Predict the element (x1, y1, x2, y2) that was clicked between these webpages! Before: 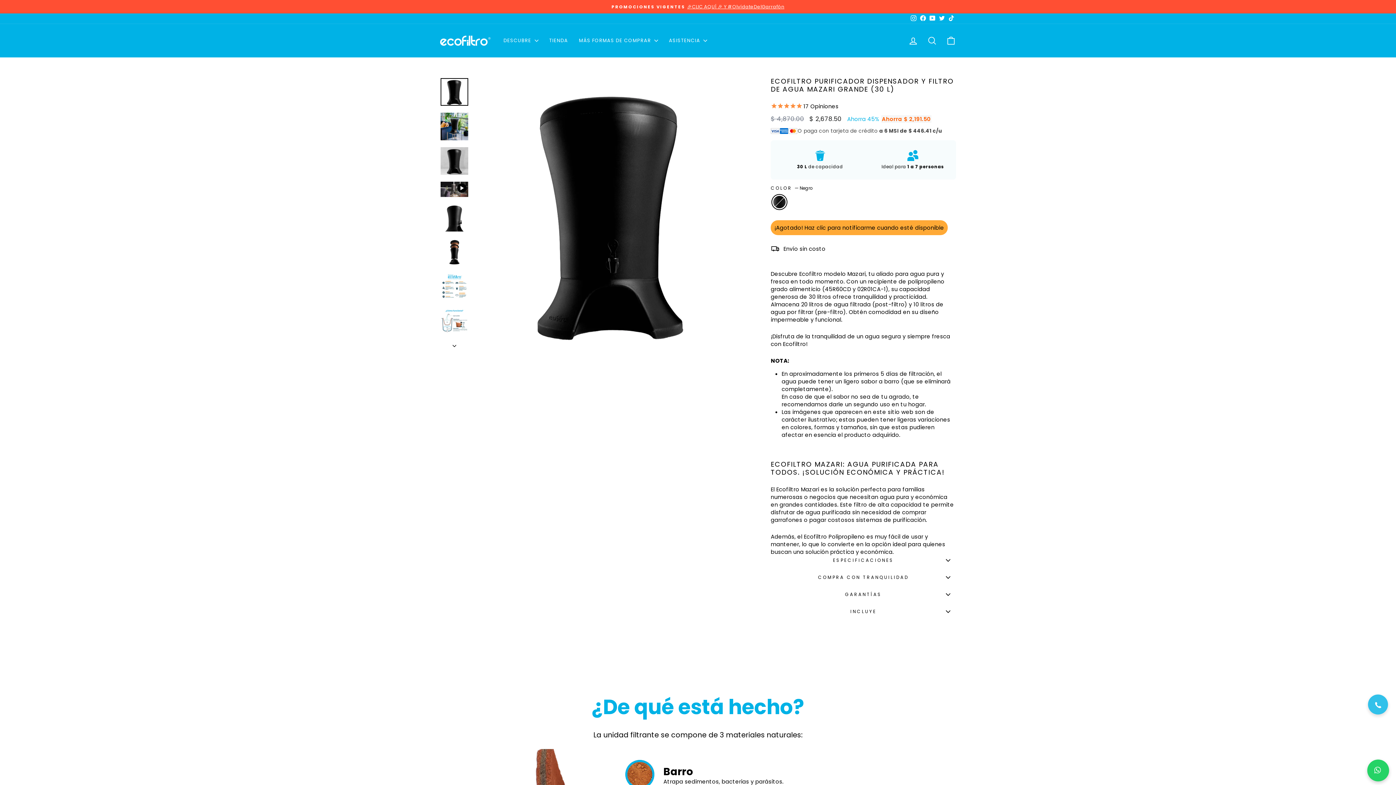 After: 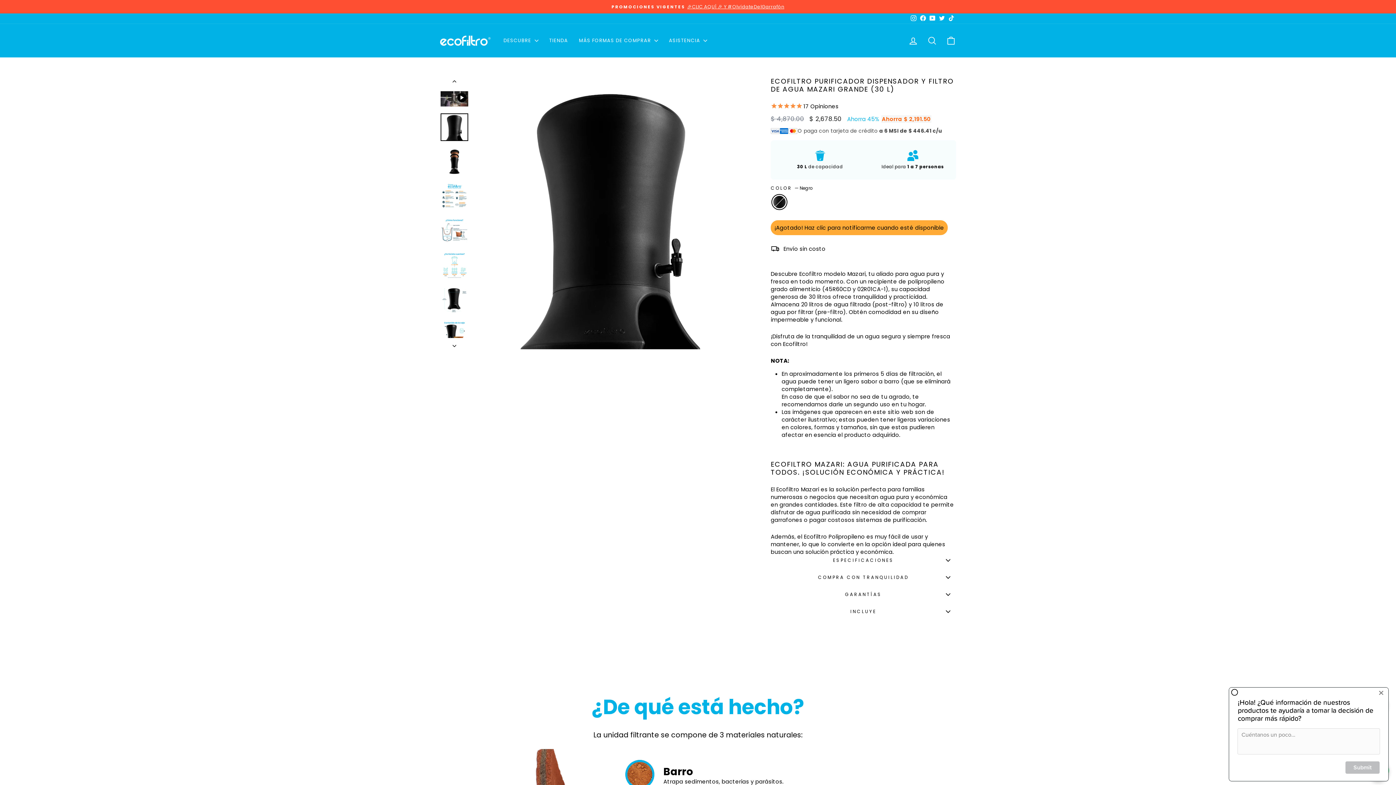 Action: bbox: (440, 204, 468, 231)